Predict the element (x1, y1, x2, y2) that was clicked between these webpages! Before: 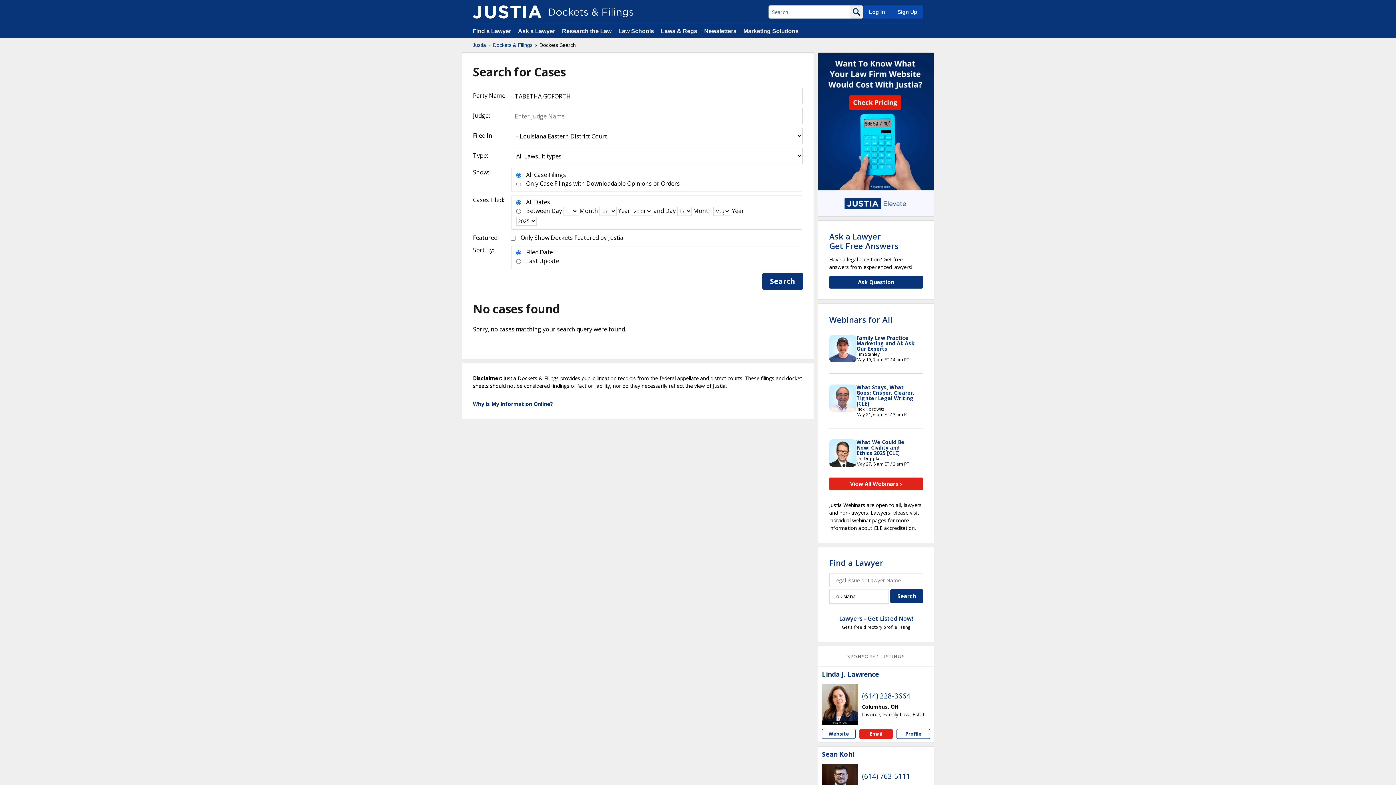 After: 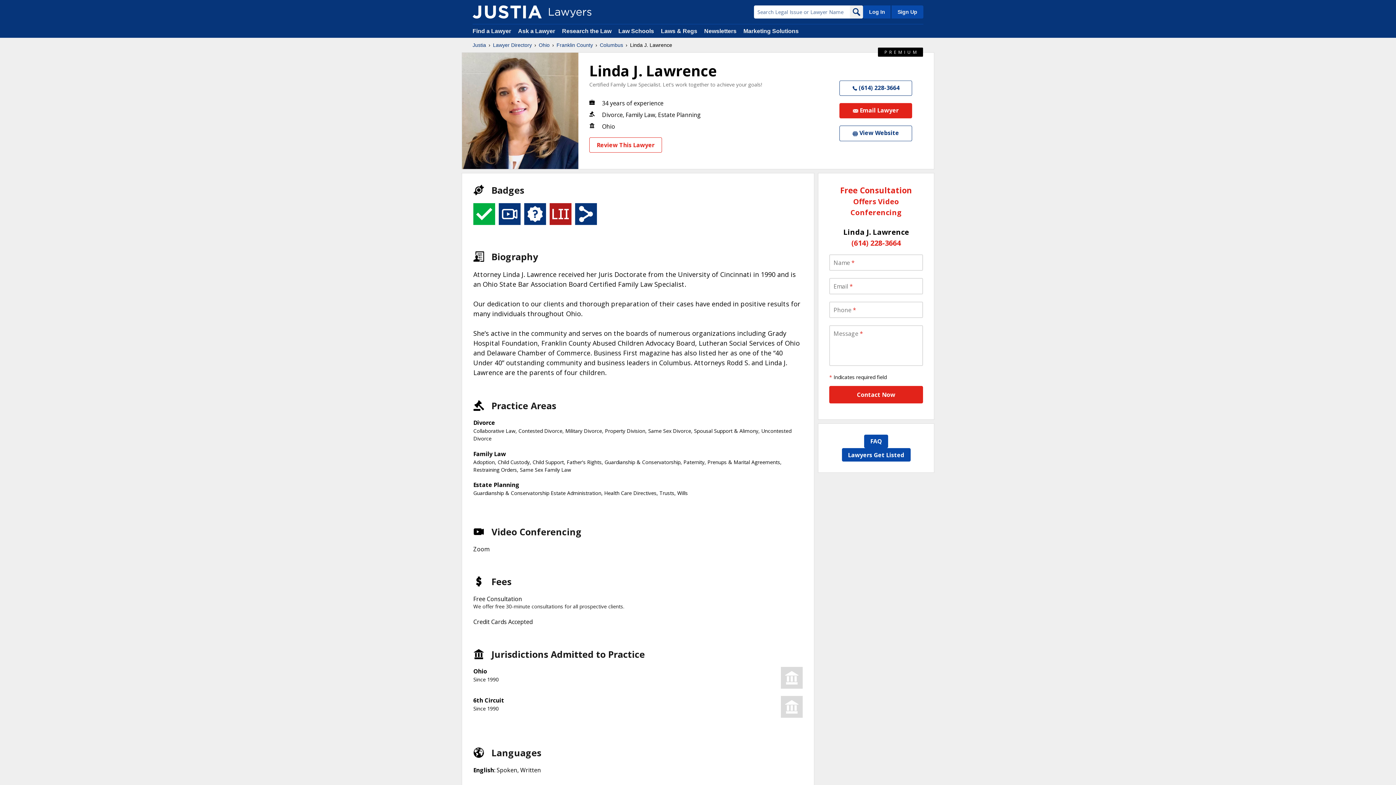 Action: bbox: (822, 684, 858, 720)